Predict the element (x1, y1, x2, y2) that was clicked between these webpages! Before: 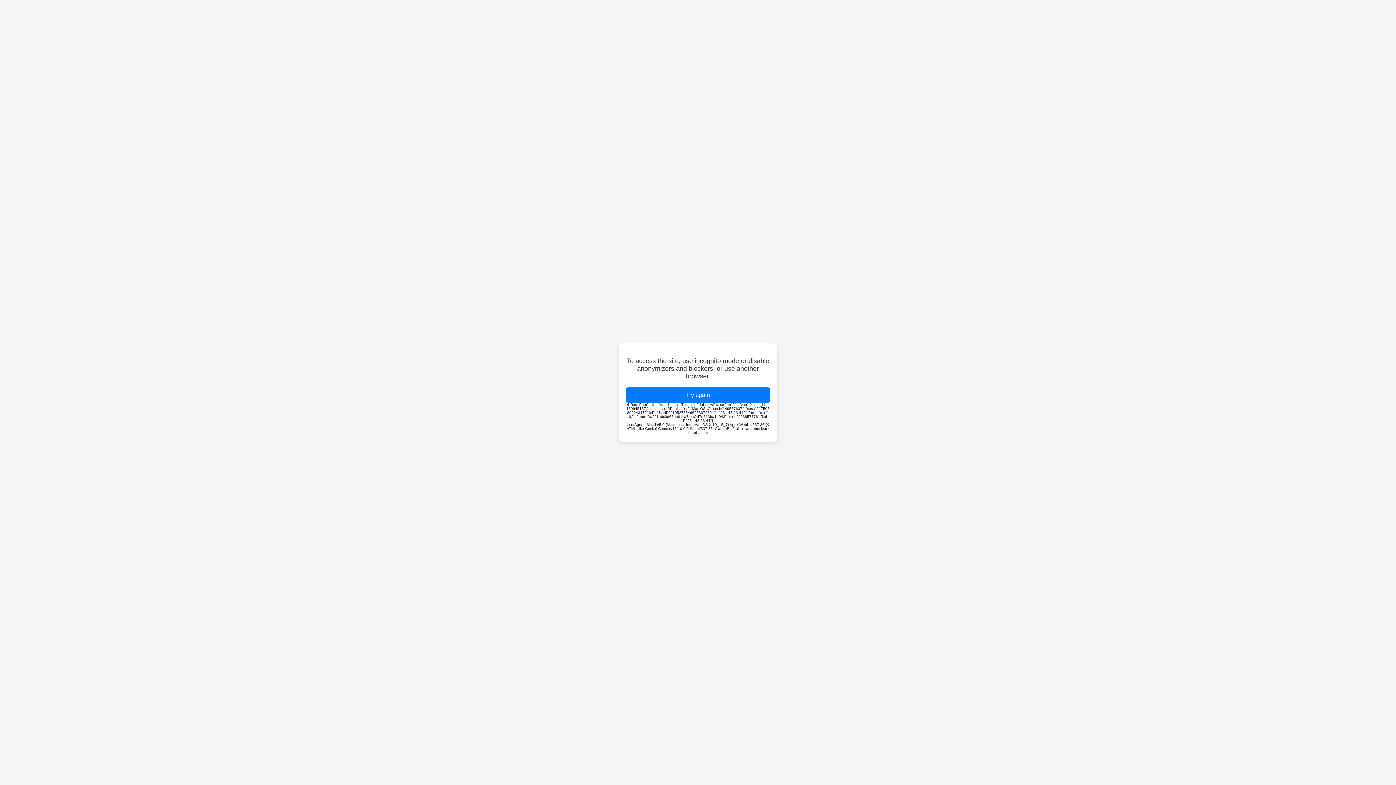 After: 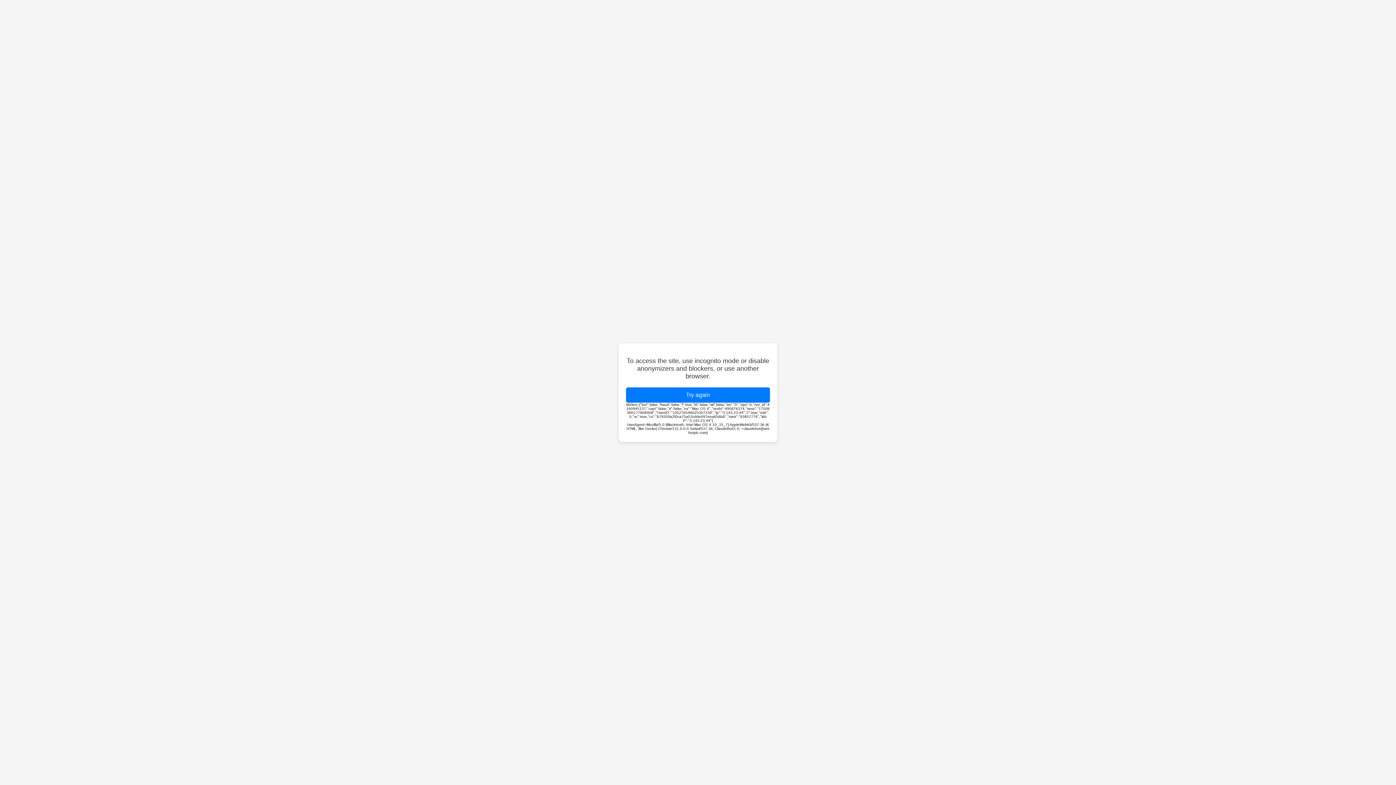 Action: label: Try again bbox: (626, 387, 770, 402)